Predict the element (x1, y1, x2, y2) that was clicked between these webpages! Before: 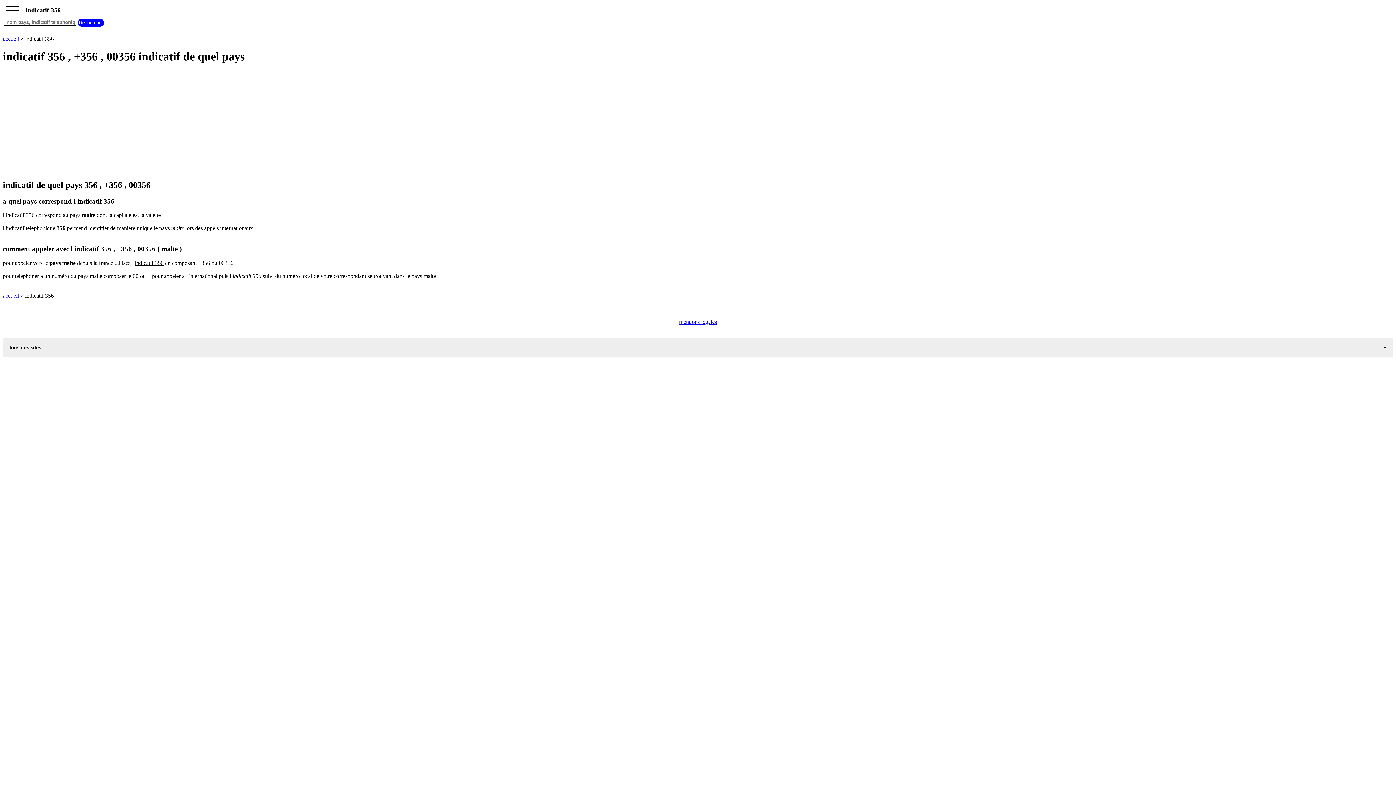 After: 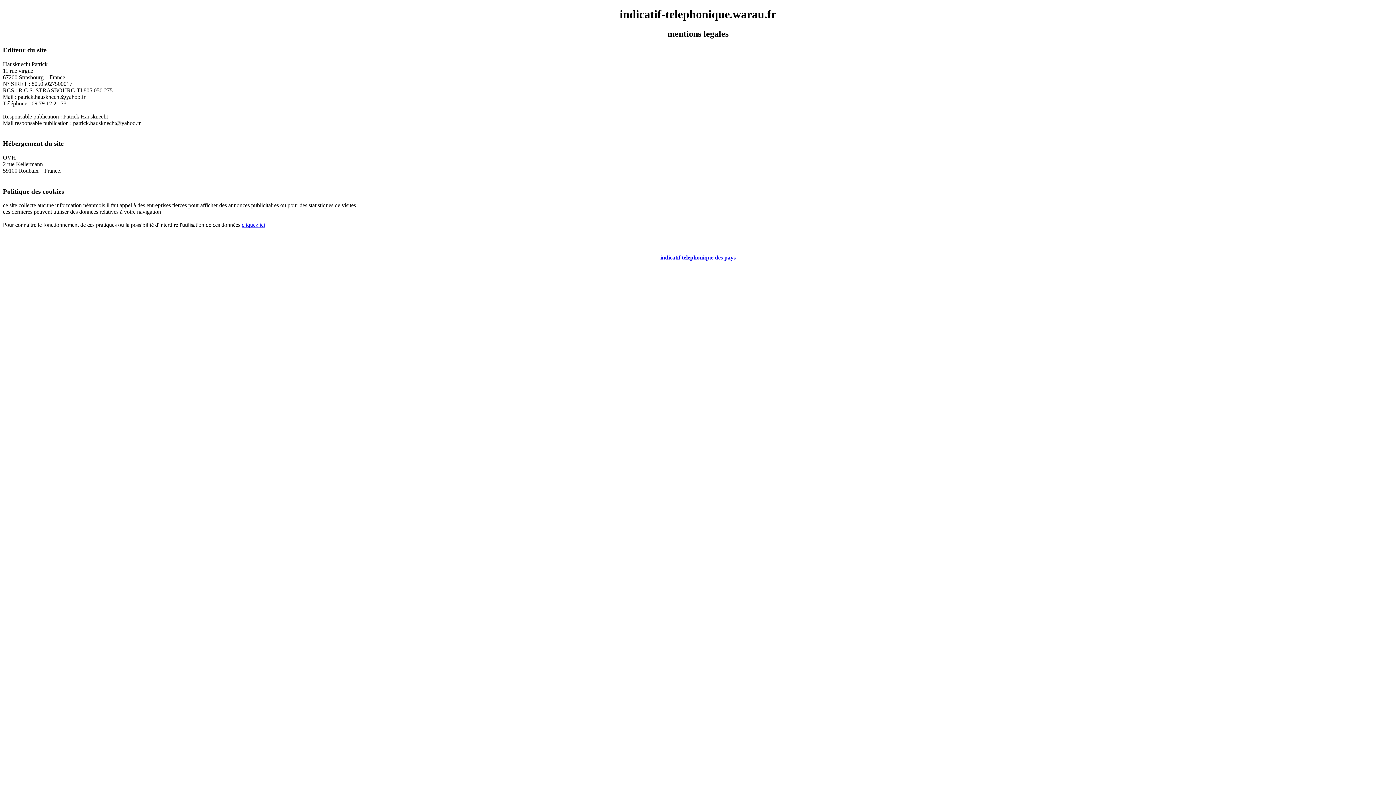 Action: label: mentions legales bbox: (679, 318, 717, 325)